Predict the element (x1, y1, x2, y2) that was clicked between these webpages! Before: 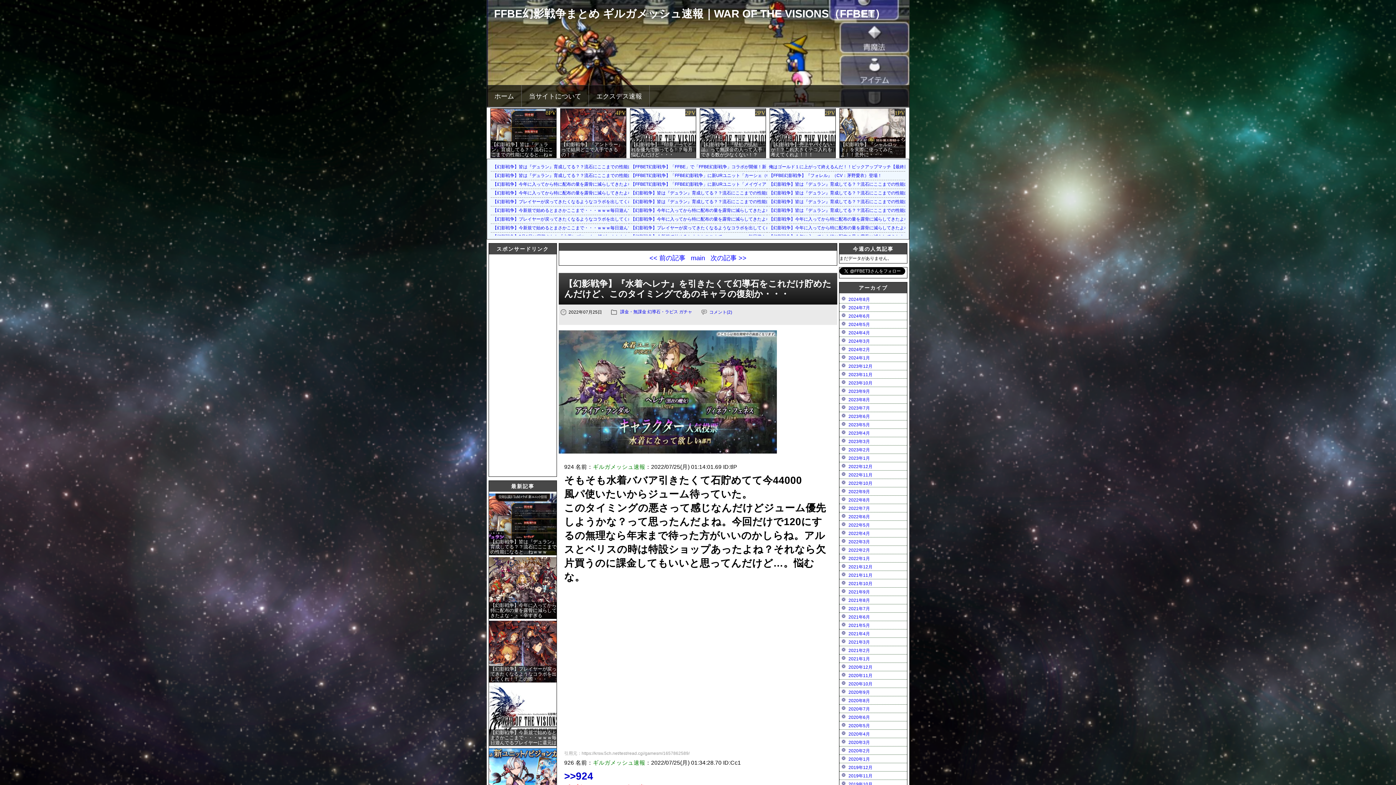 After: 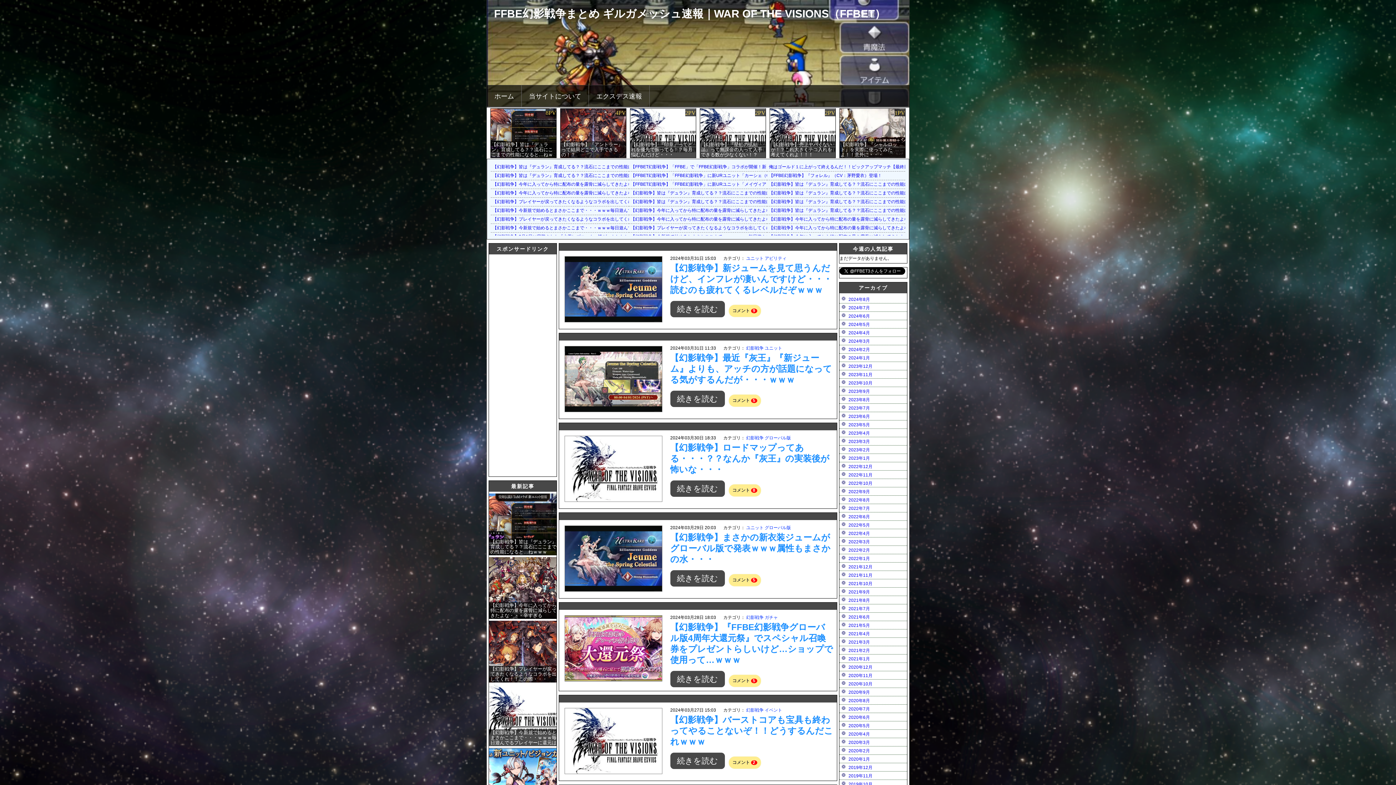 Action: label: 2024年3月 bbox: (848, 338, 870, 344)